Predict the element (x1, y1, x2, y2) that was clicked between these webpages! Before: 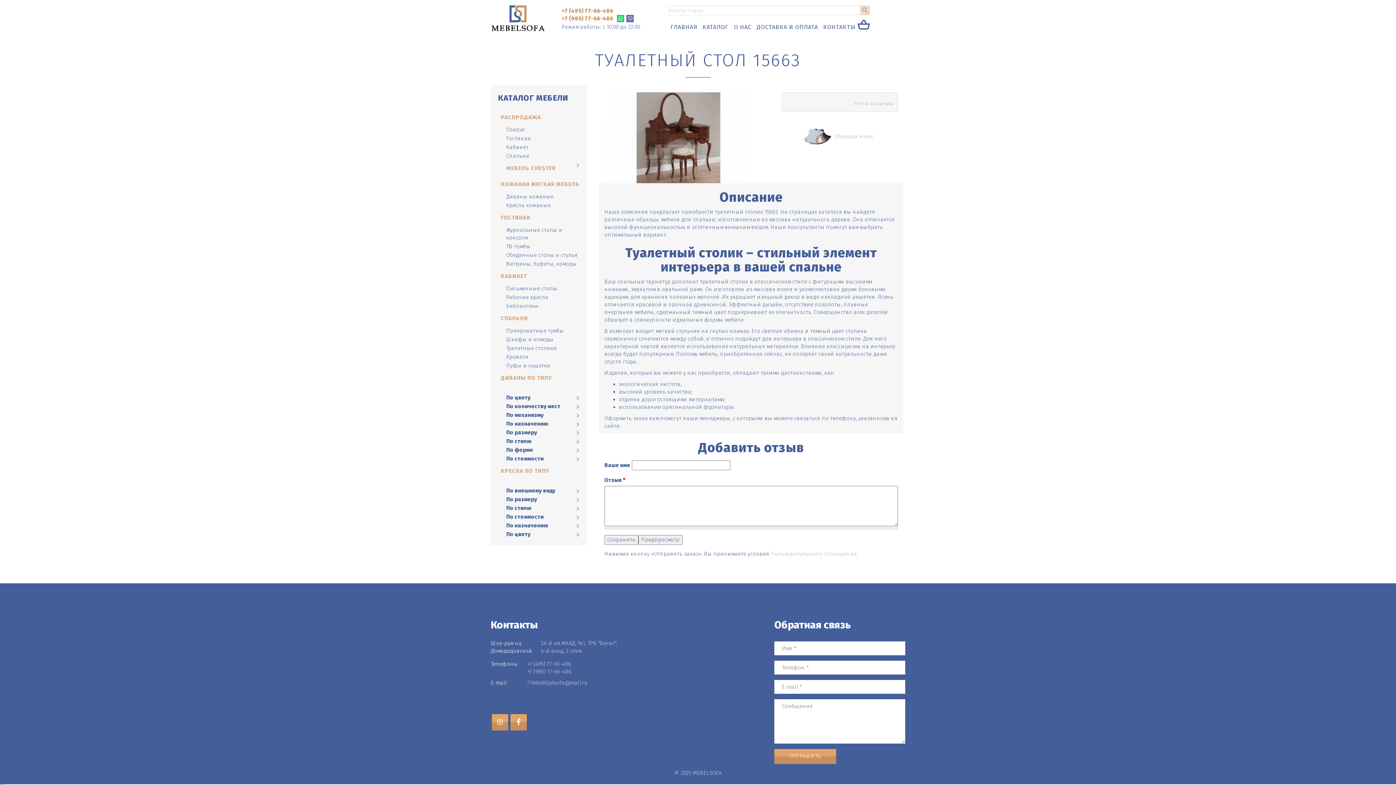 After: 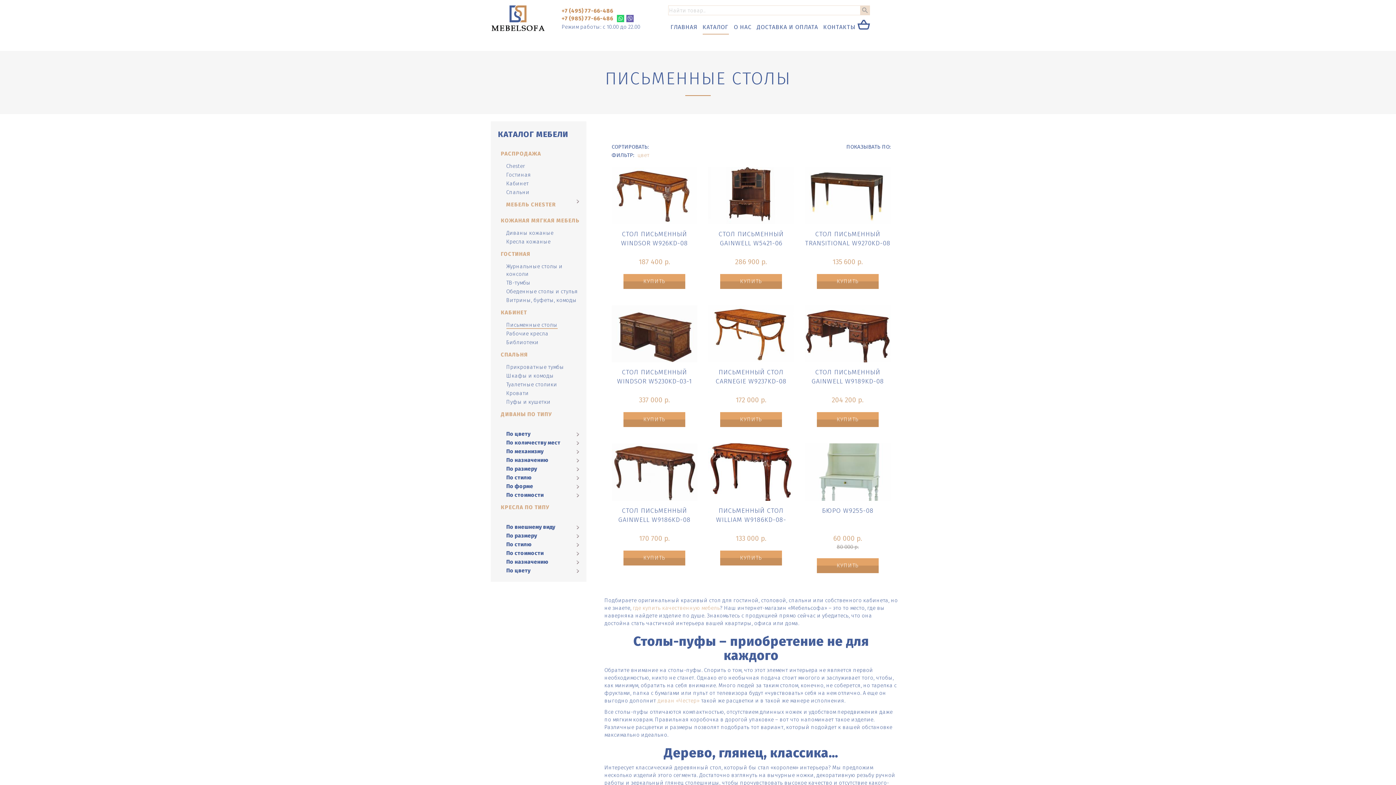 Action: label: Письменные столы bbox: (506, 285, 557, 292)